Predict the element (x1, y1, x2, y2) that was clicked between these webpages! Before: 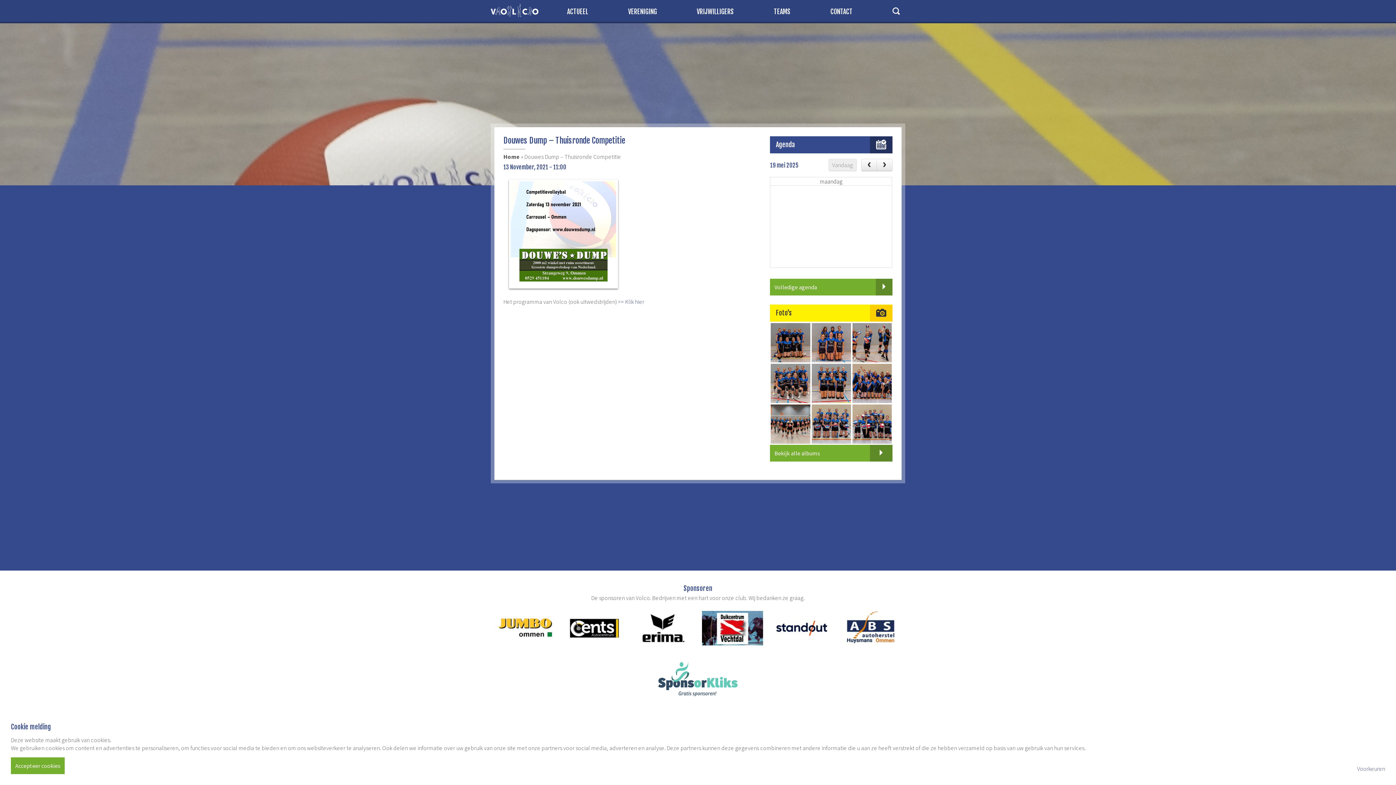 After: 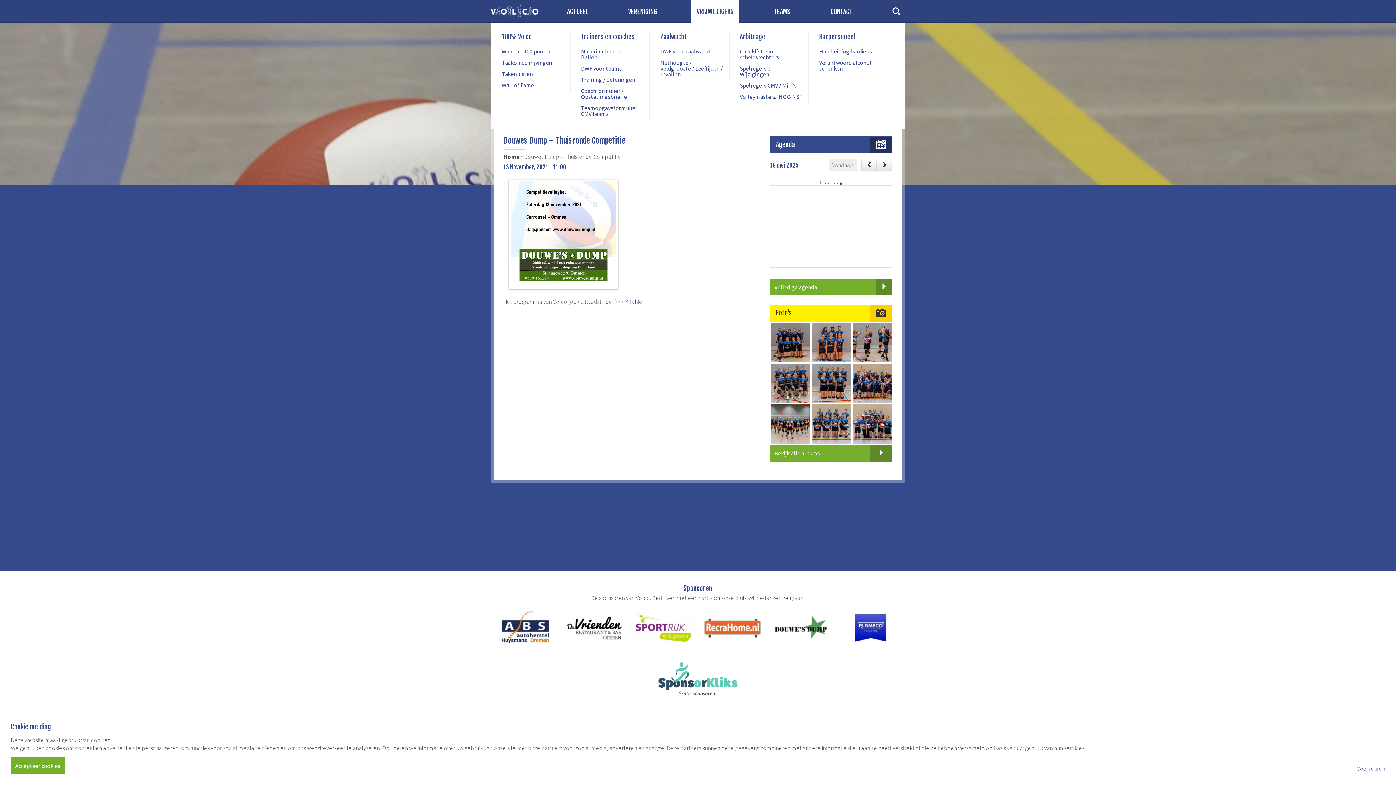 Action: bbox: (696, 7, 734, 15) label: VRIJWILLIGERS